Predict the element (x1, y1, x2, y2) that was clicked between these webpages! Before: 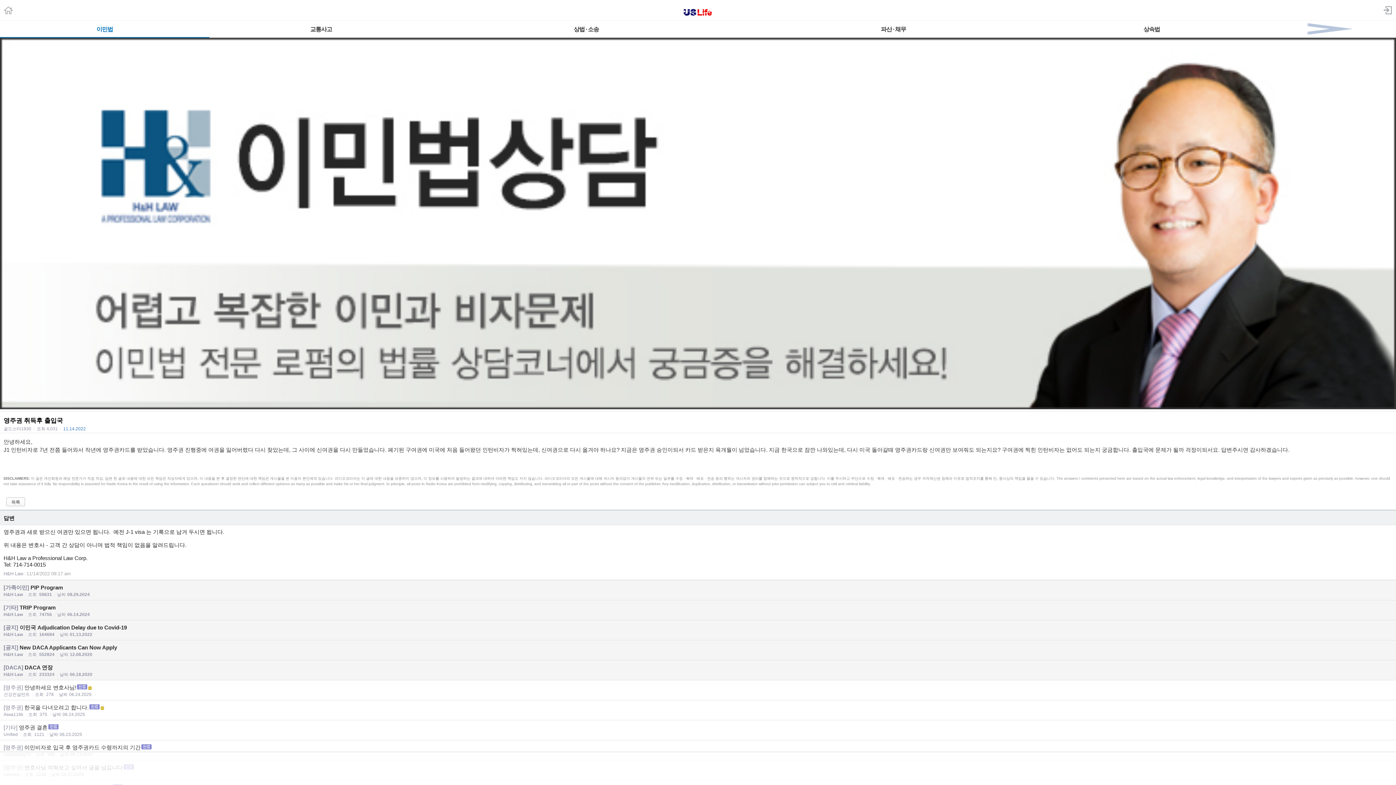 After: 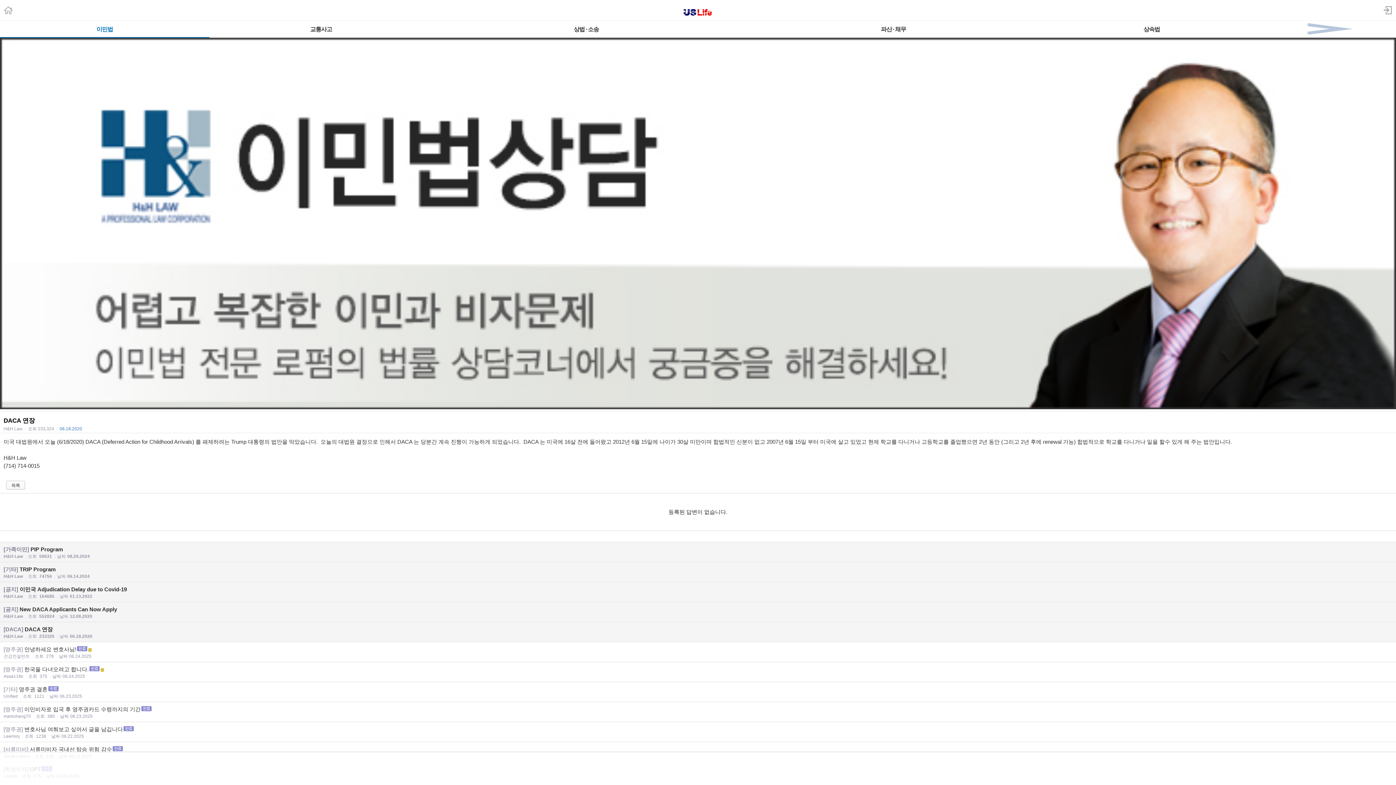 Action: label: [DACA] DACA 연장
H&H Law |조회 233324 |날짜06.18.2020 bbox: (0, 660, 1396, 680)